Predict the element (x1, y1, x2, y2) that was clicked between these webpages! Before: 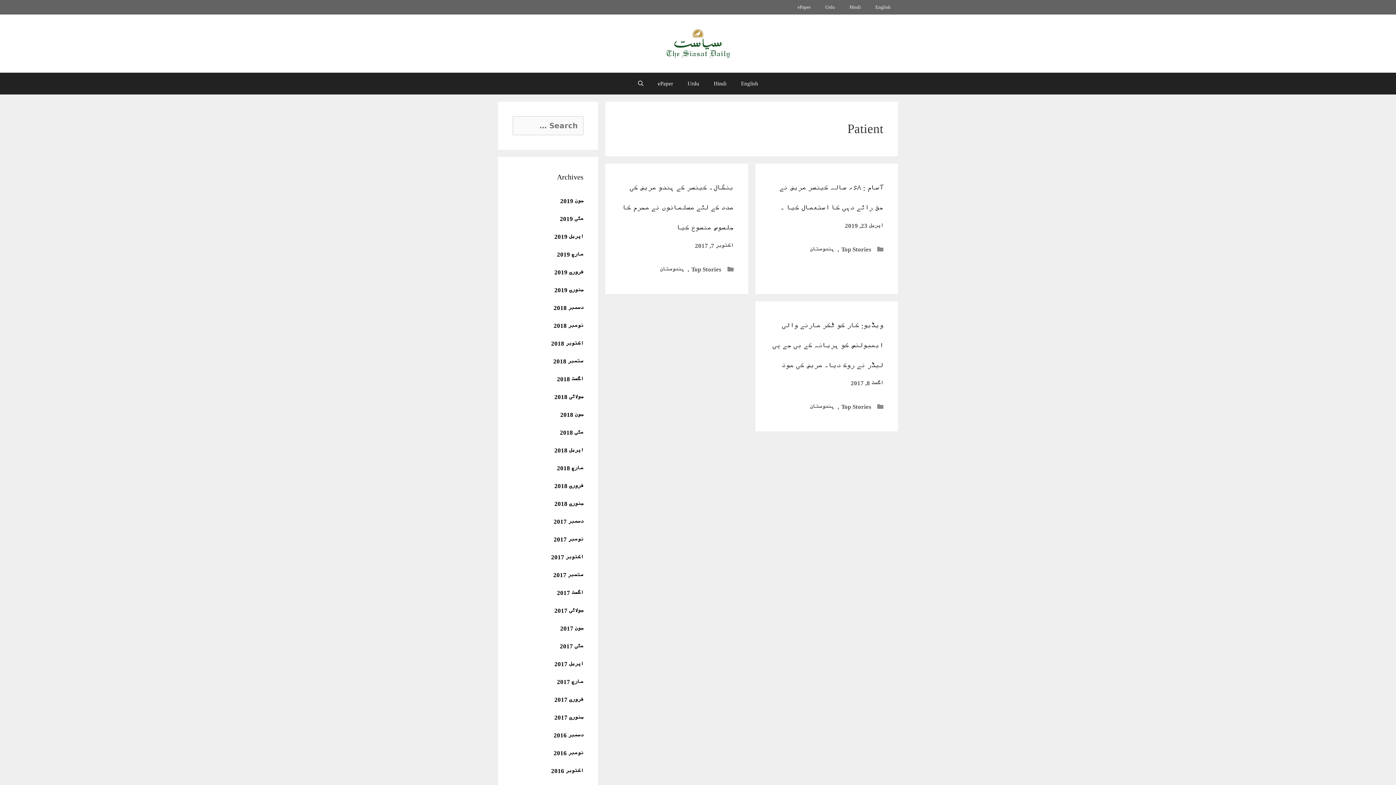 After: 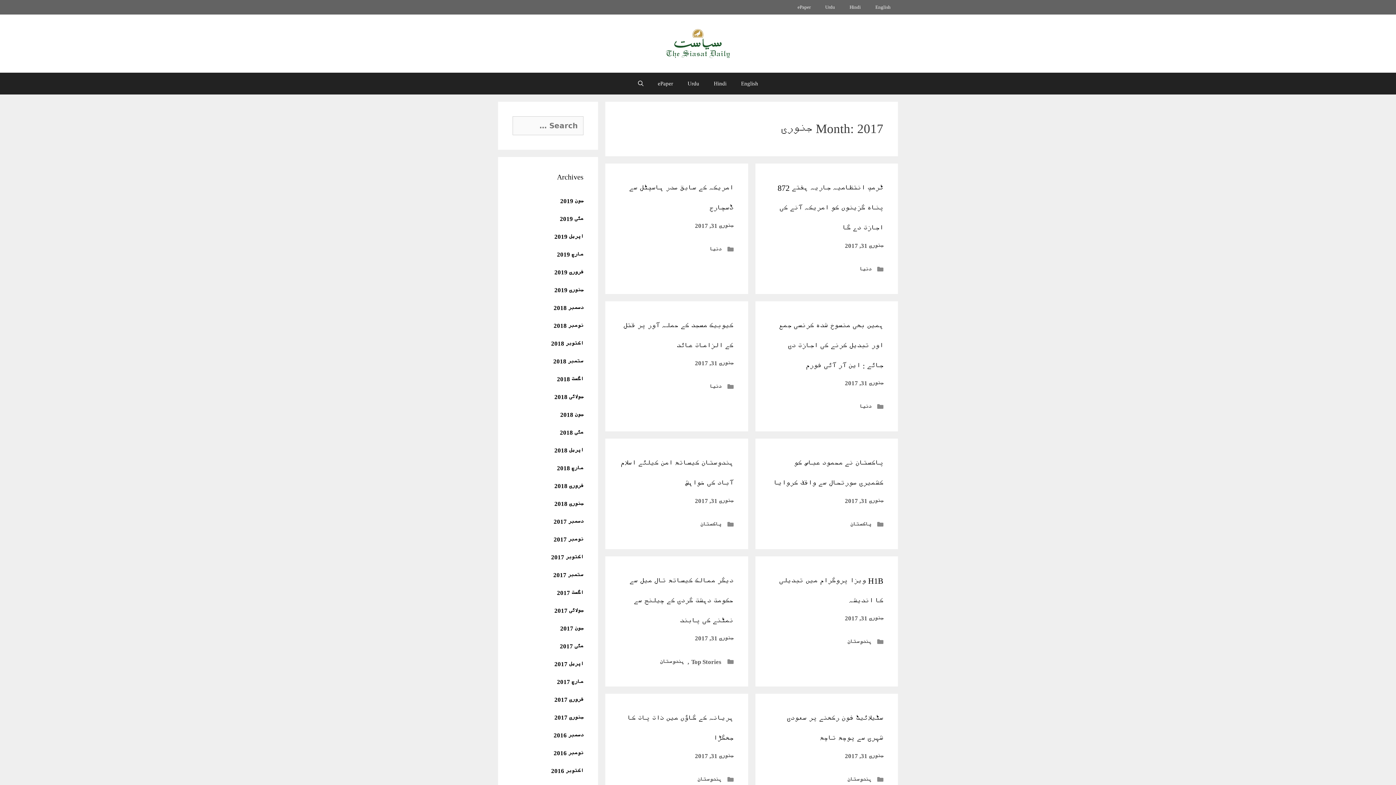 Action: bbox: (554, 714, 583, 721) label: جنوری 2017